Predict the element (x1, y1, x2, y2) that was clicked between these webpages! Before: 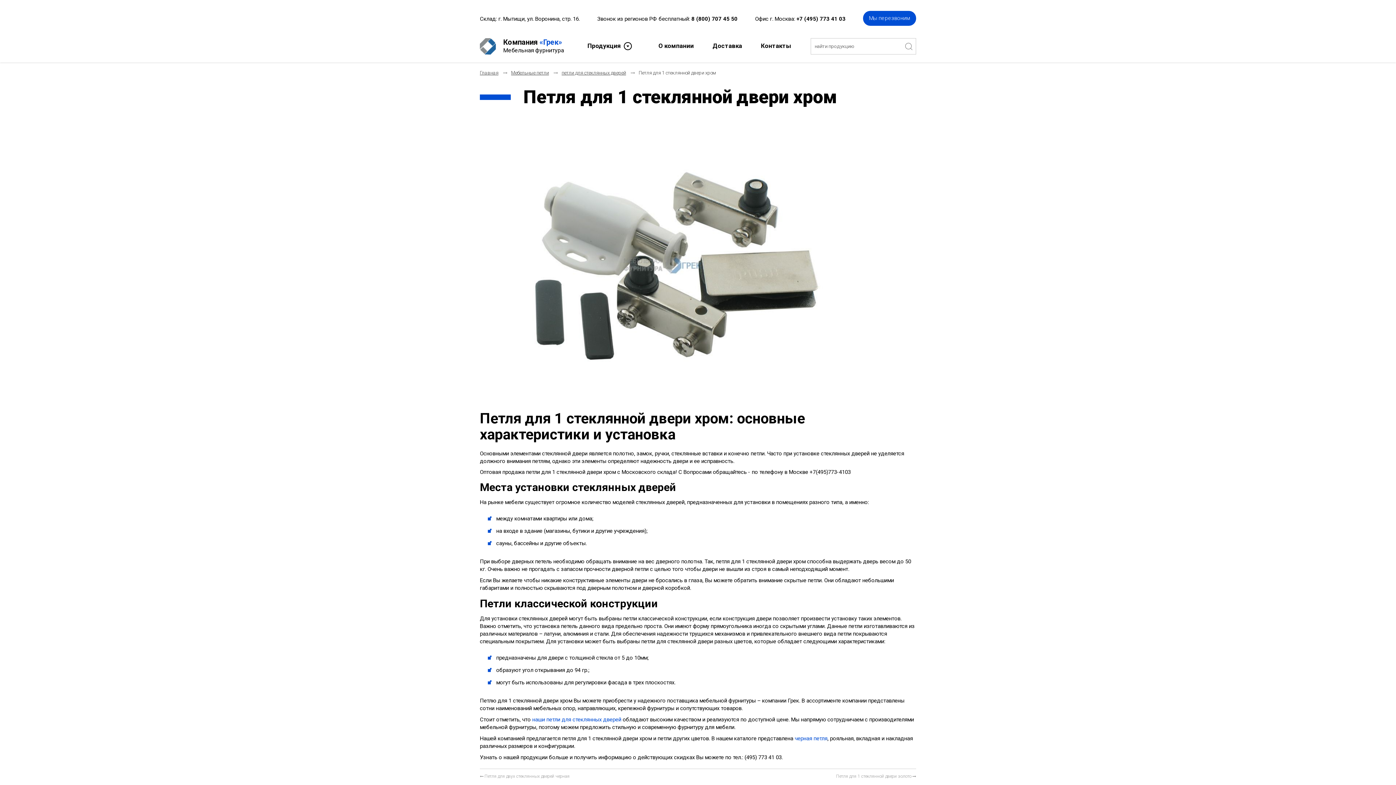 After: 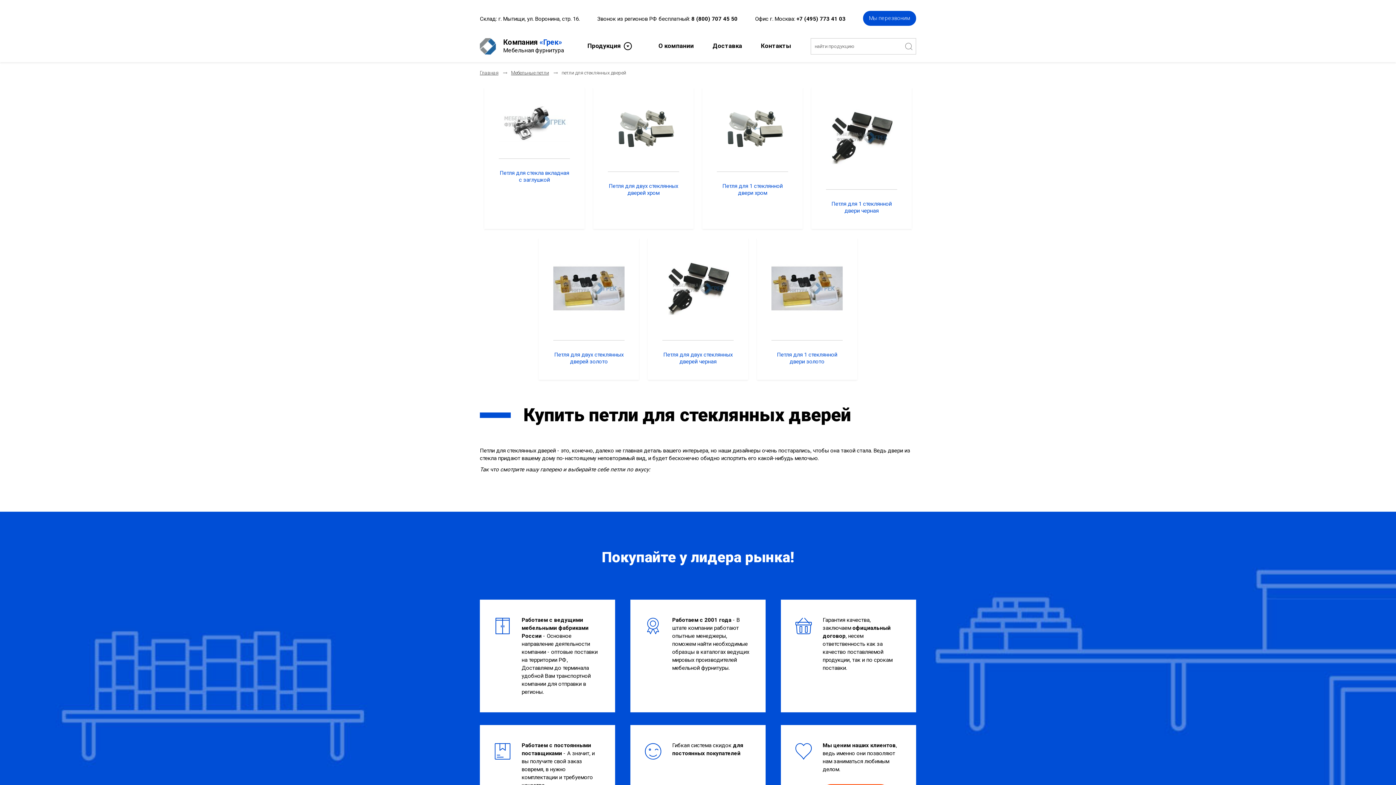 Action: label: петли для стеклянных дверей bbox: (561, 70, 626, 75)